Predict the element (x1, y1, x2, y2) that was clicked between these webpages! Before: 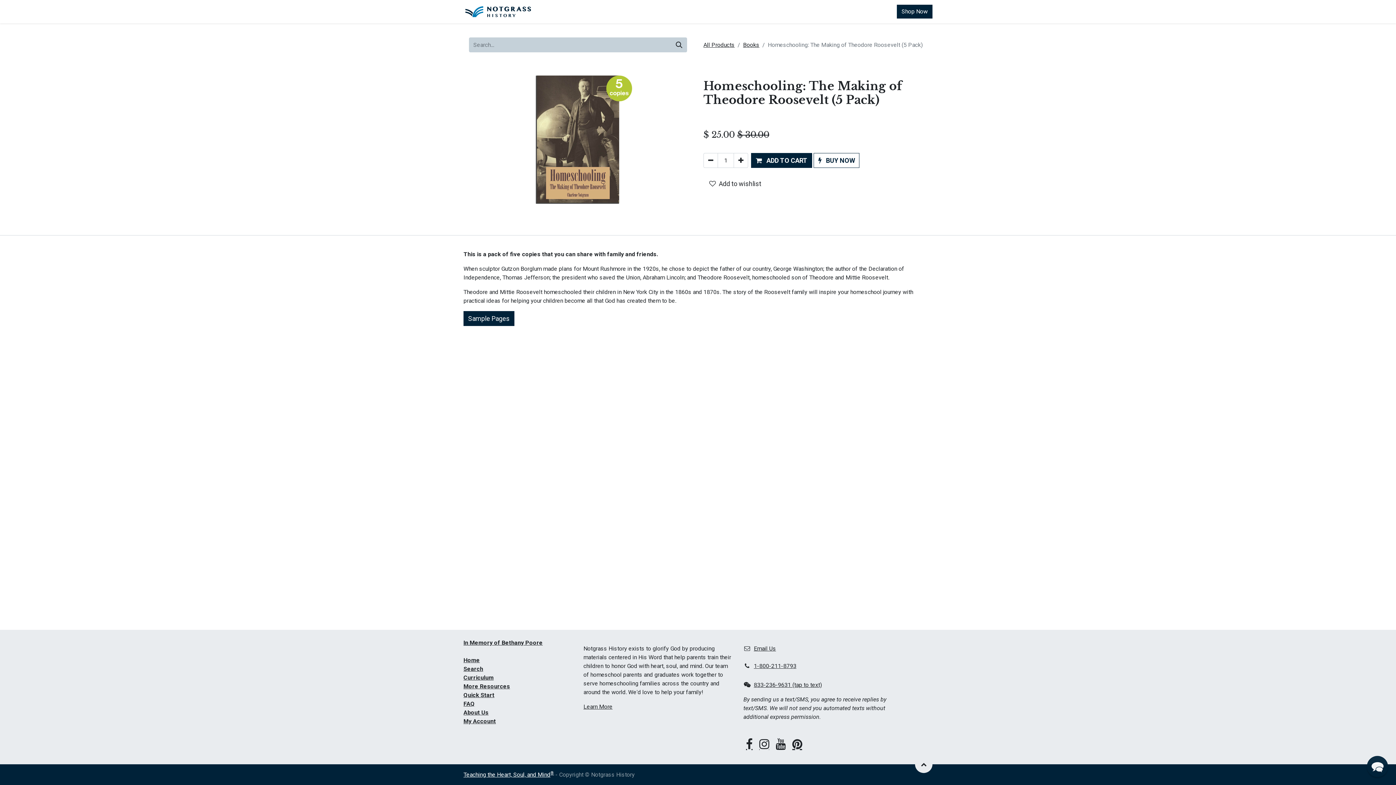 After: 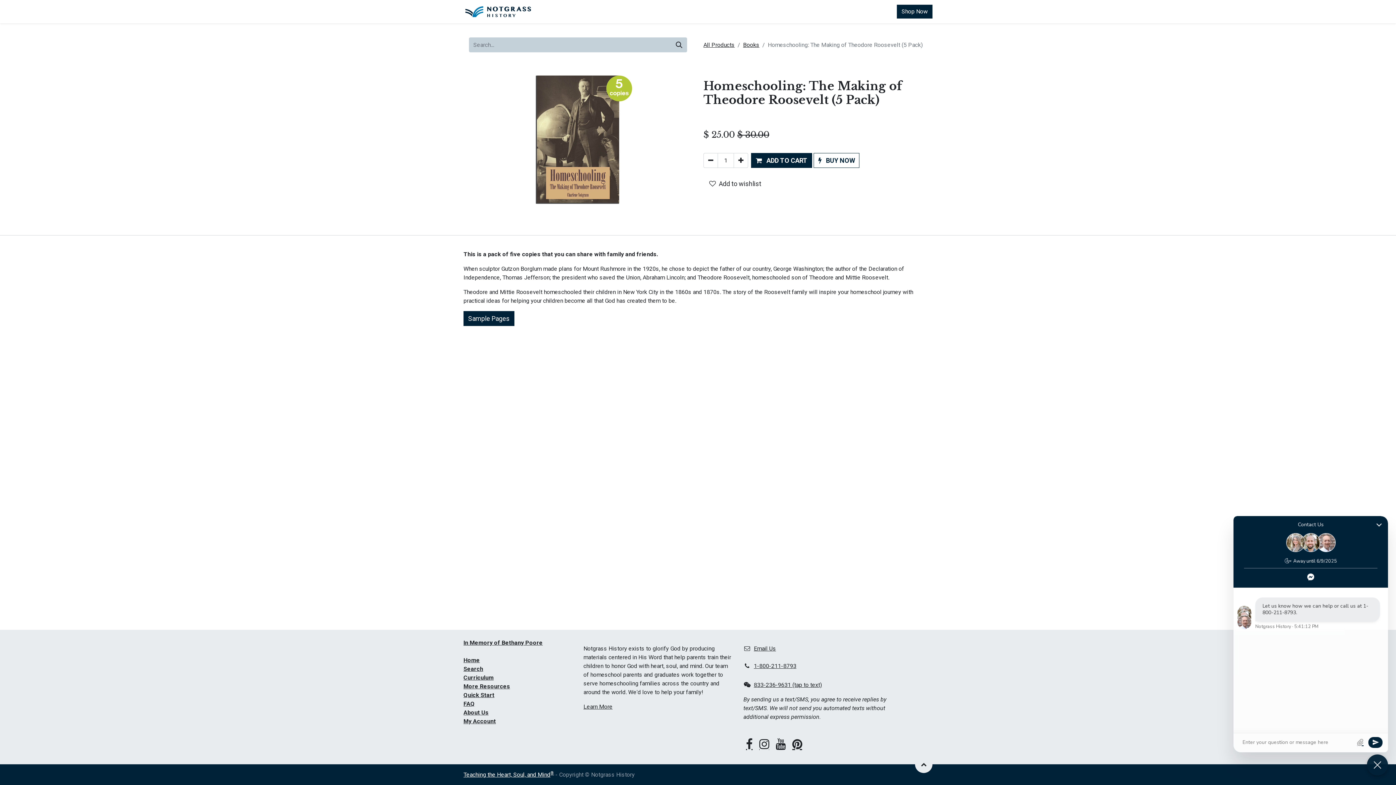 Action: label: Chat widget toggle bbox: (1367, 756, 1388, 777)